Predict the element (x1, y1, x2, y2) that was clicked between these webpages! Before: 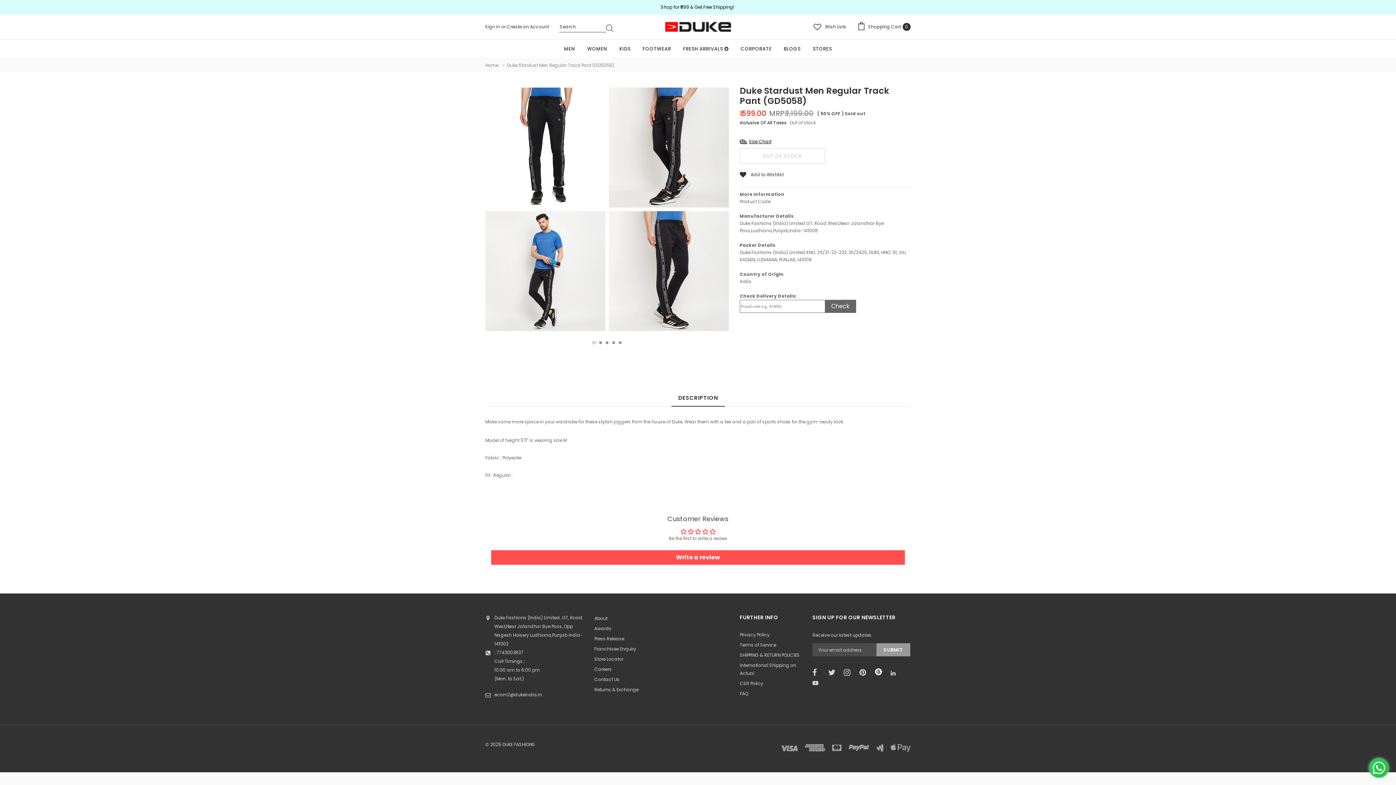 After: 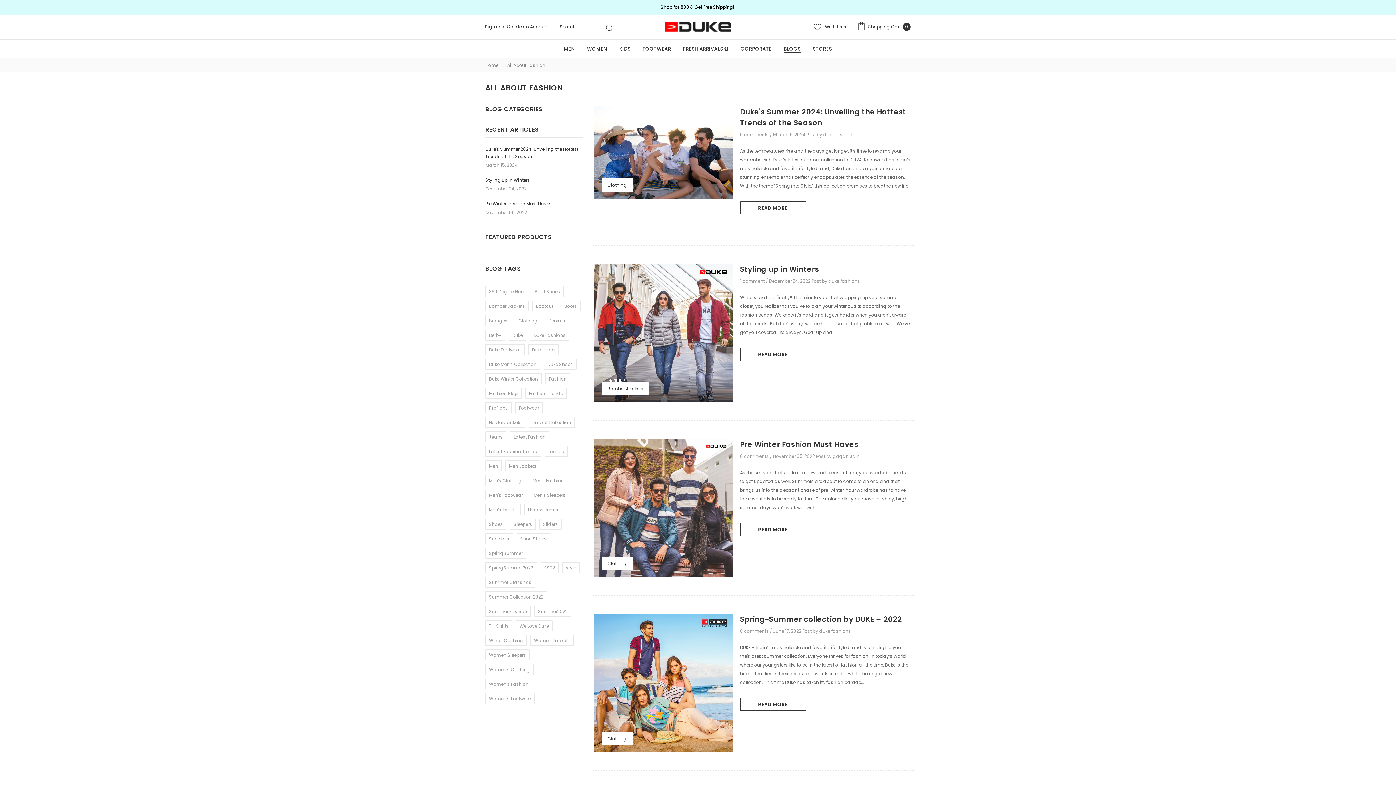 Action: bbox: (777, 39, 806, 57) label: BLOGS